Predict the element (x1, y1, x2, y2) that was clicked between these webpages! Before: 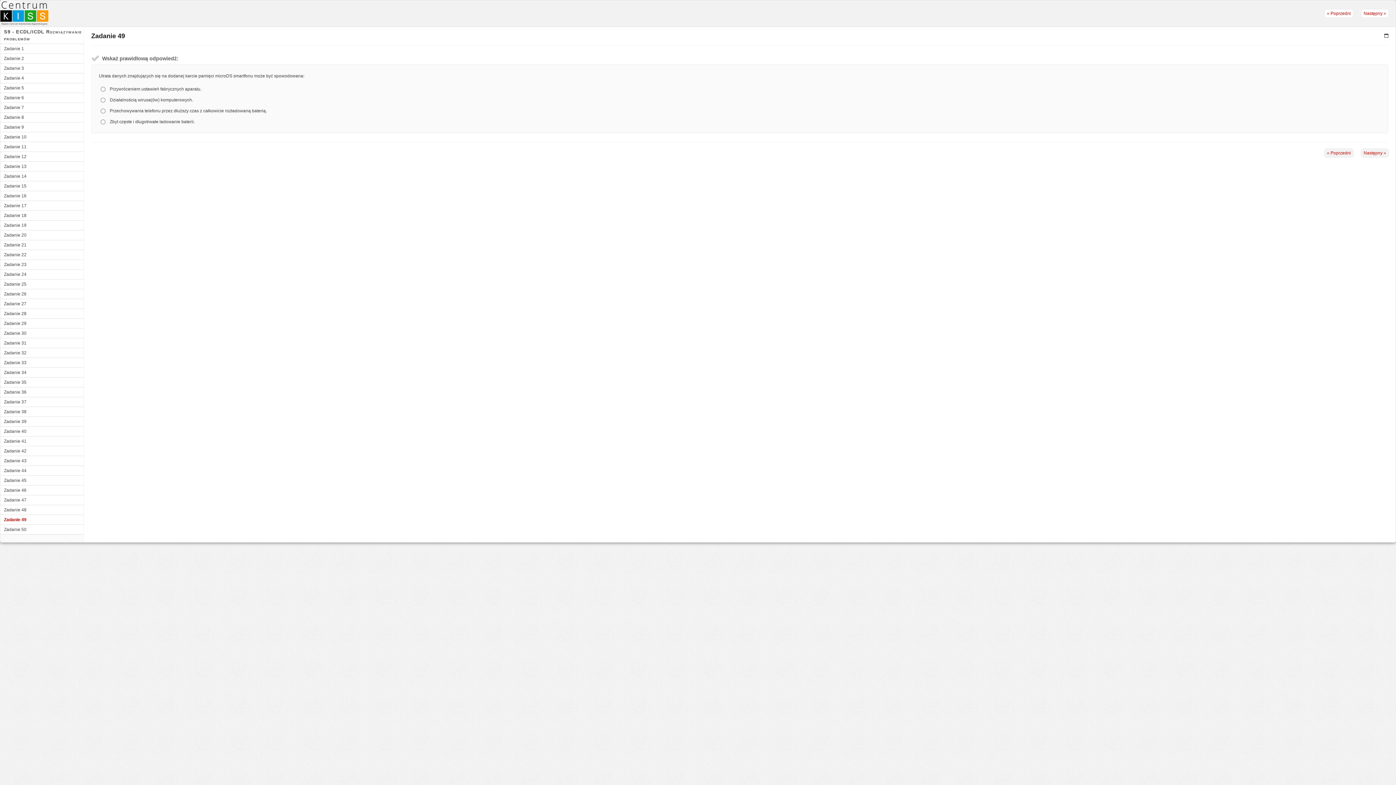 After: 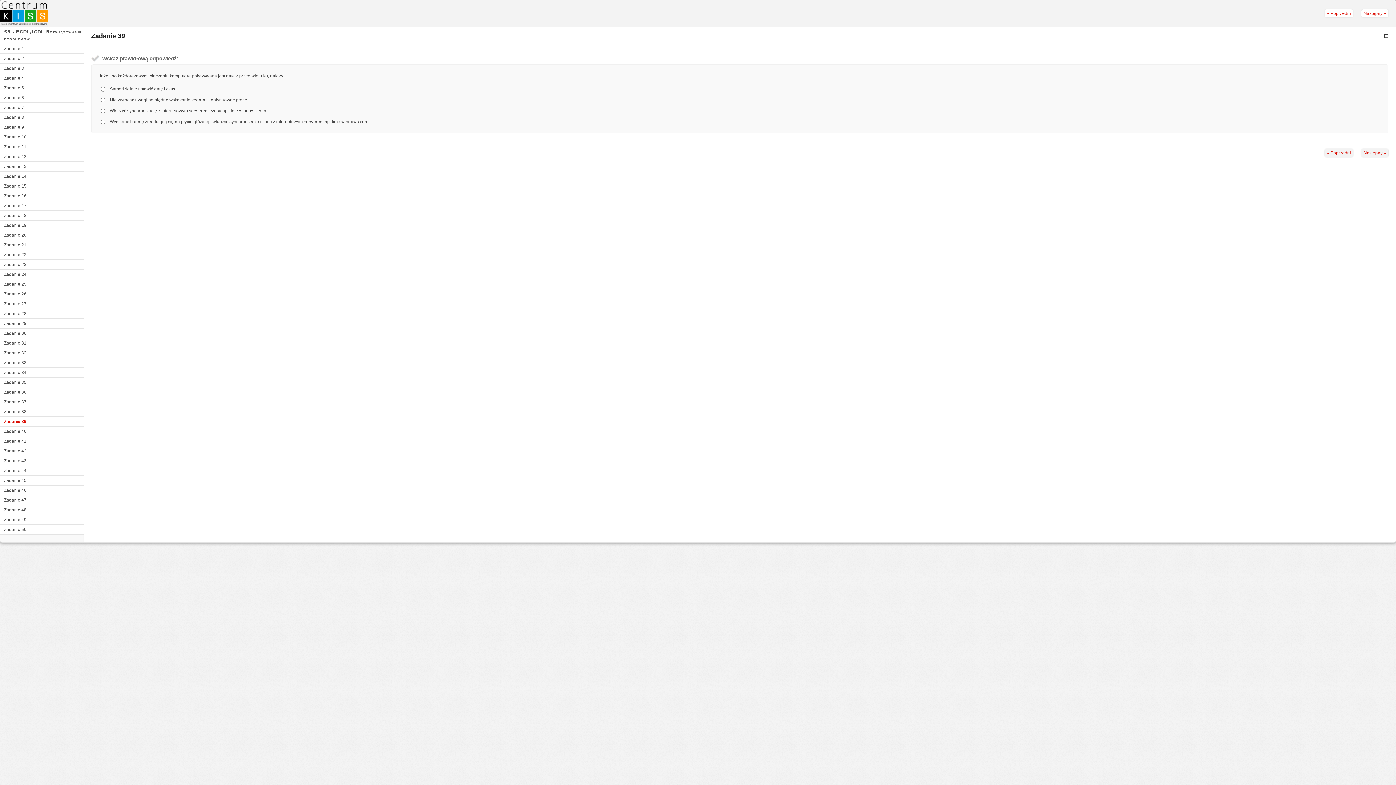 Action: bbox: (0, 417, 84, 426) label: Zadanie 39